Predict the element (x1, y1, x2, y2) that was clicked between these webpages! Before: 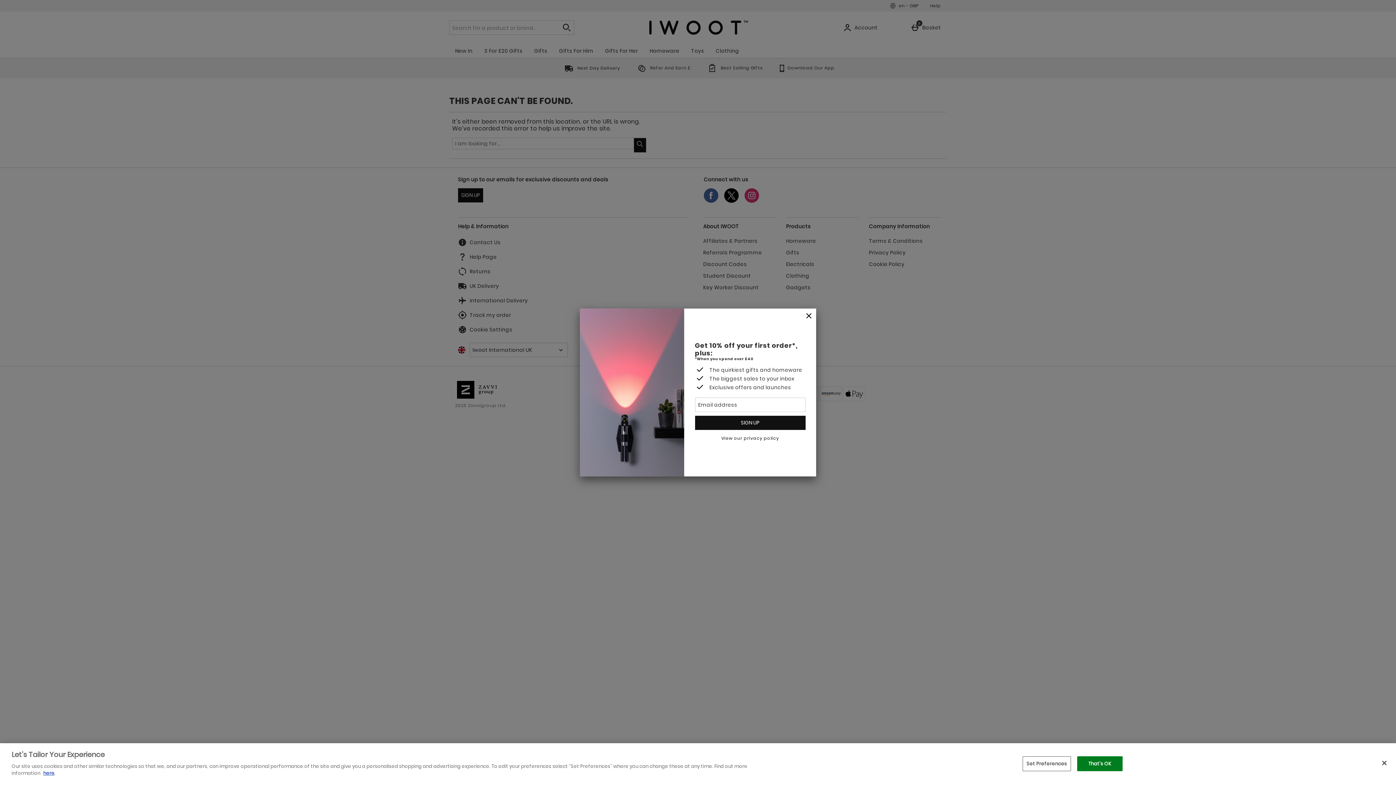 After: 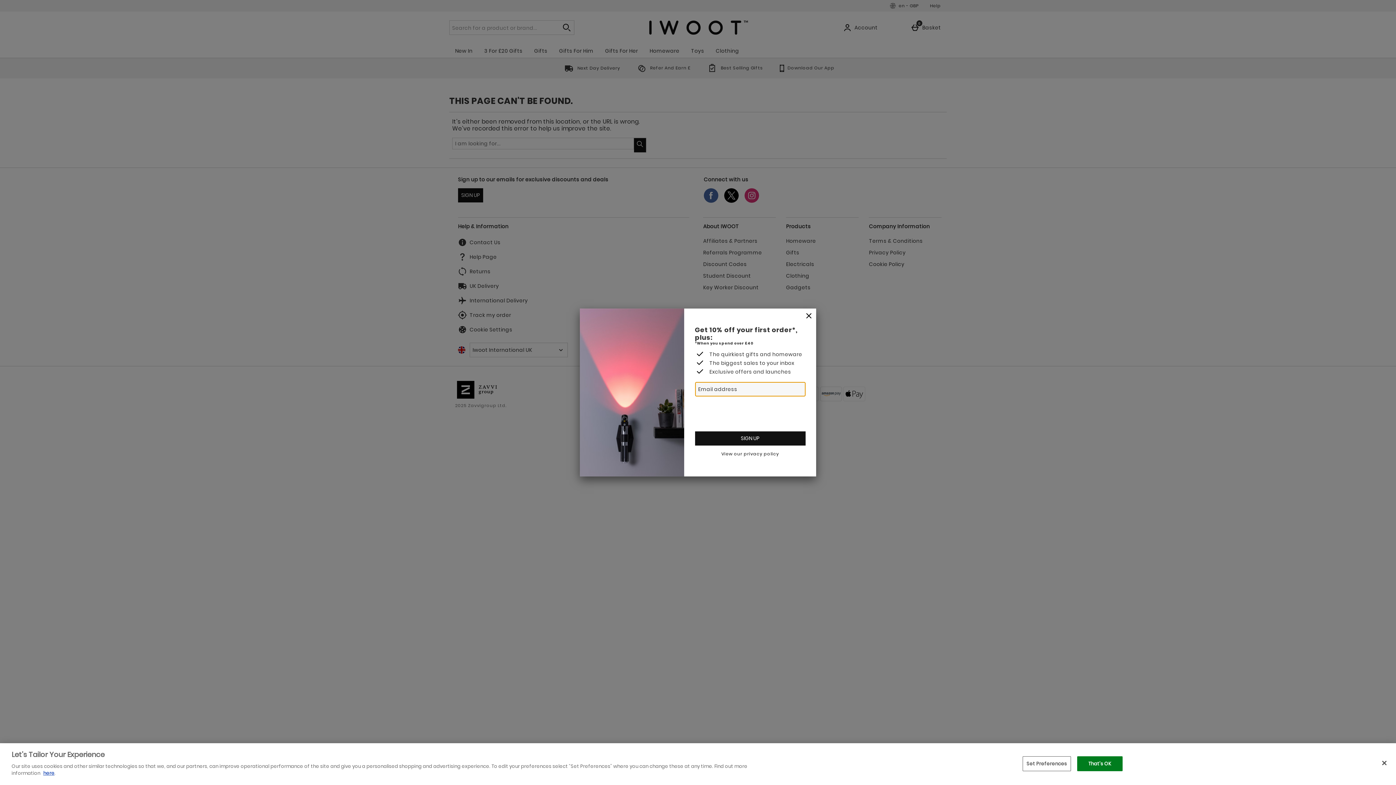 Action: bbox: (695, 415, 805, 430) label: SIGN UP